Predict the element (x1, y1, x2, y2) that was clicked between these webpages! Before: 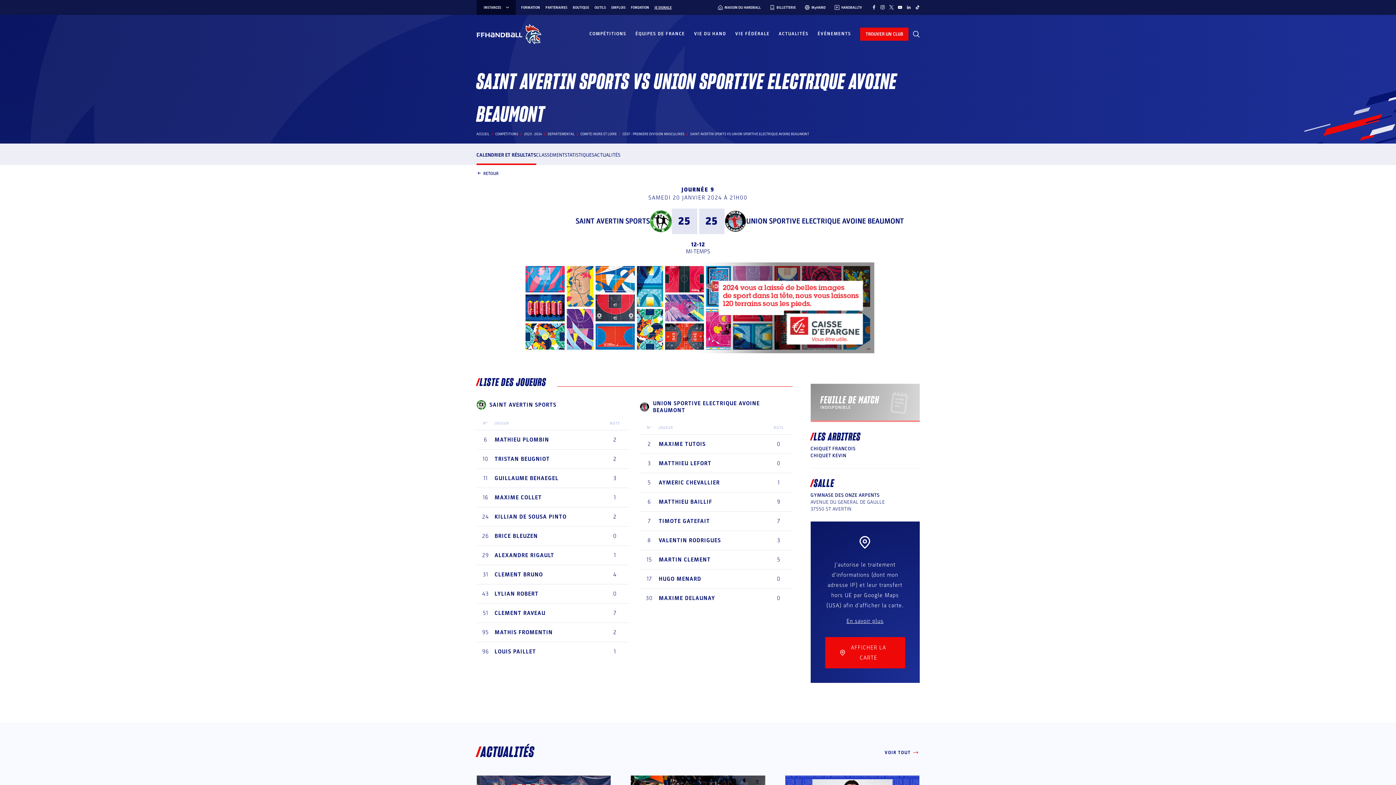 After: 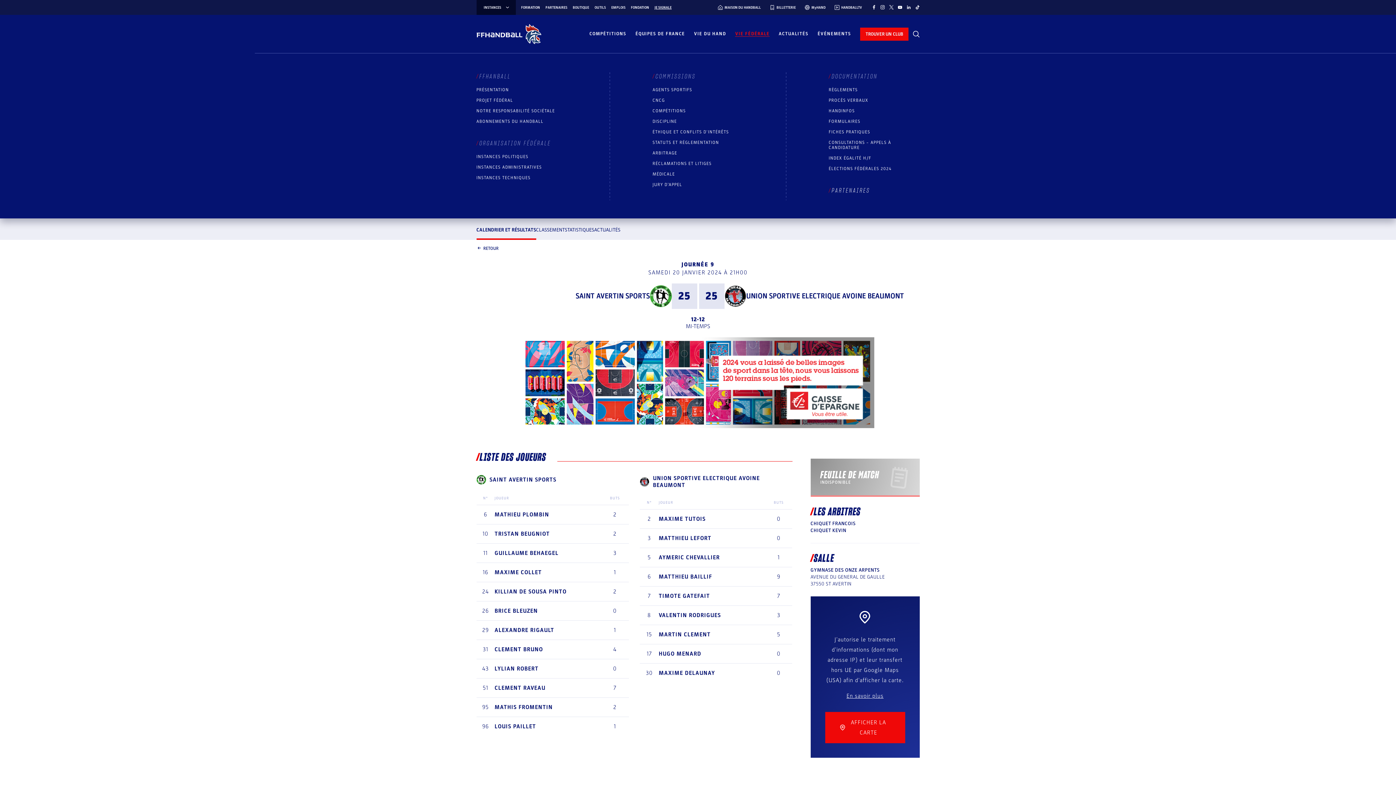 Action: label: VIE FÉDÉRALE bbox: (735, 29, 769, 38)